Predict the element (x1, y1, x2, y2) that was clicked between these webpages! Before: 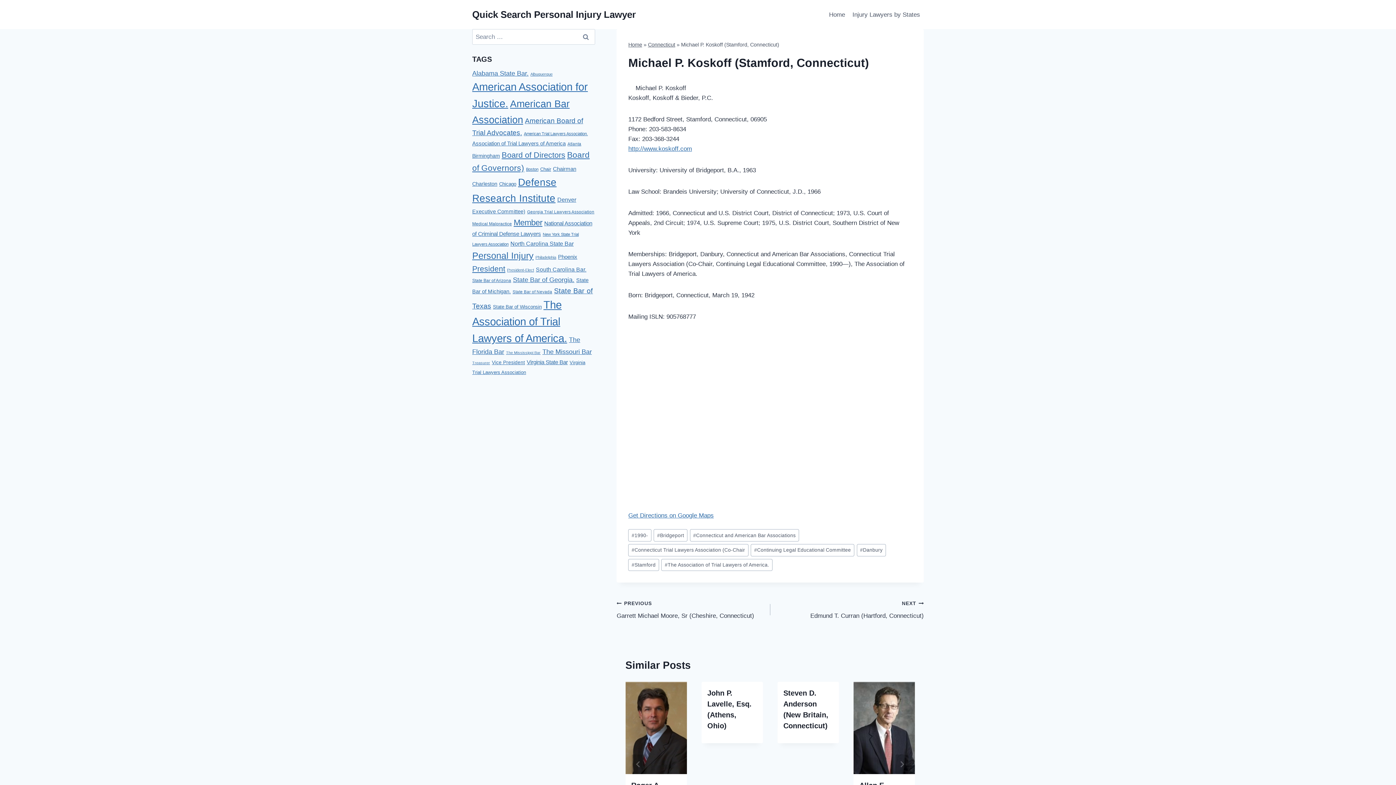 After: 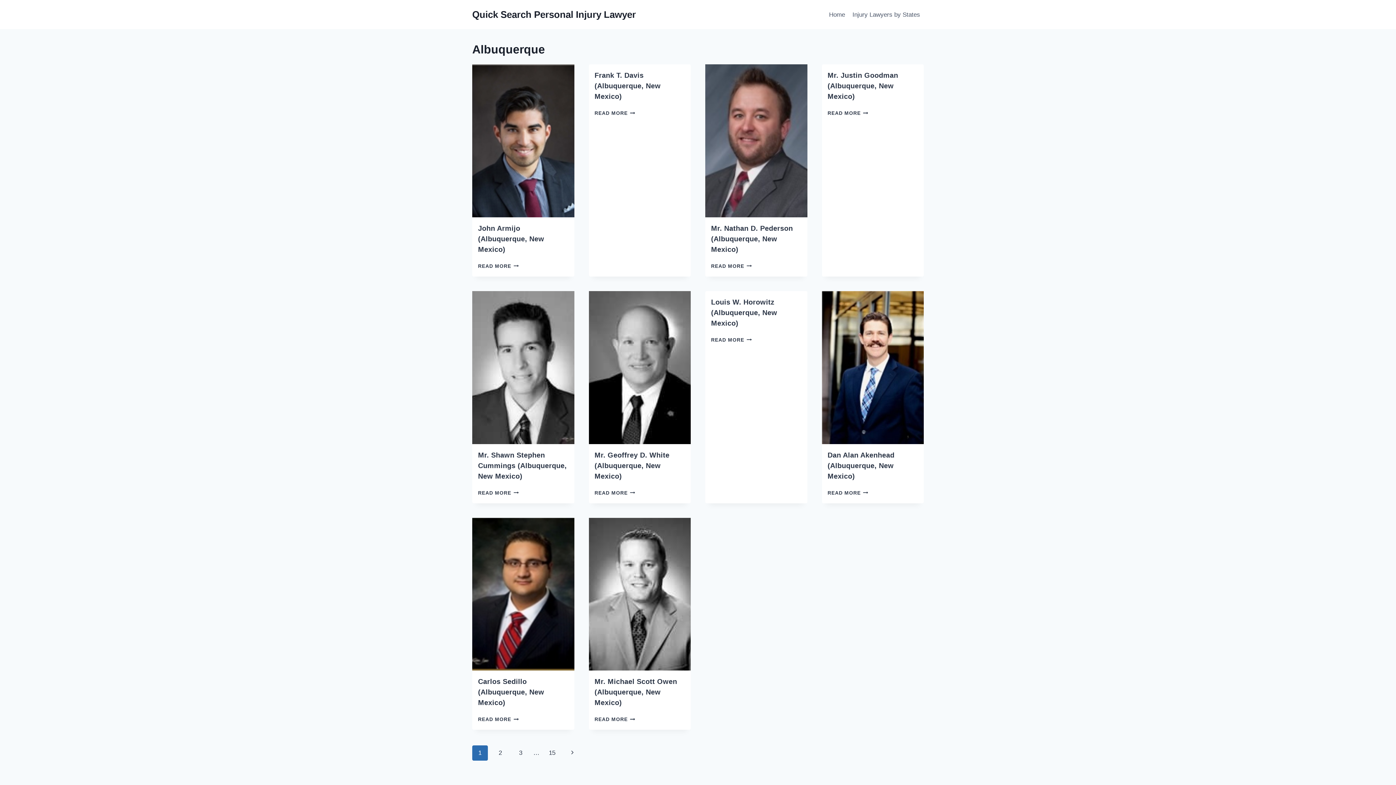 Action: bbox: (530, 72, 552, 76) label: Albuquerque (145 items)